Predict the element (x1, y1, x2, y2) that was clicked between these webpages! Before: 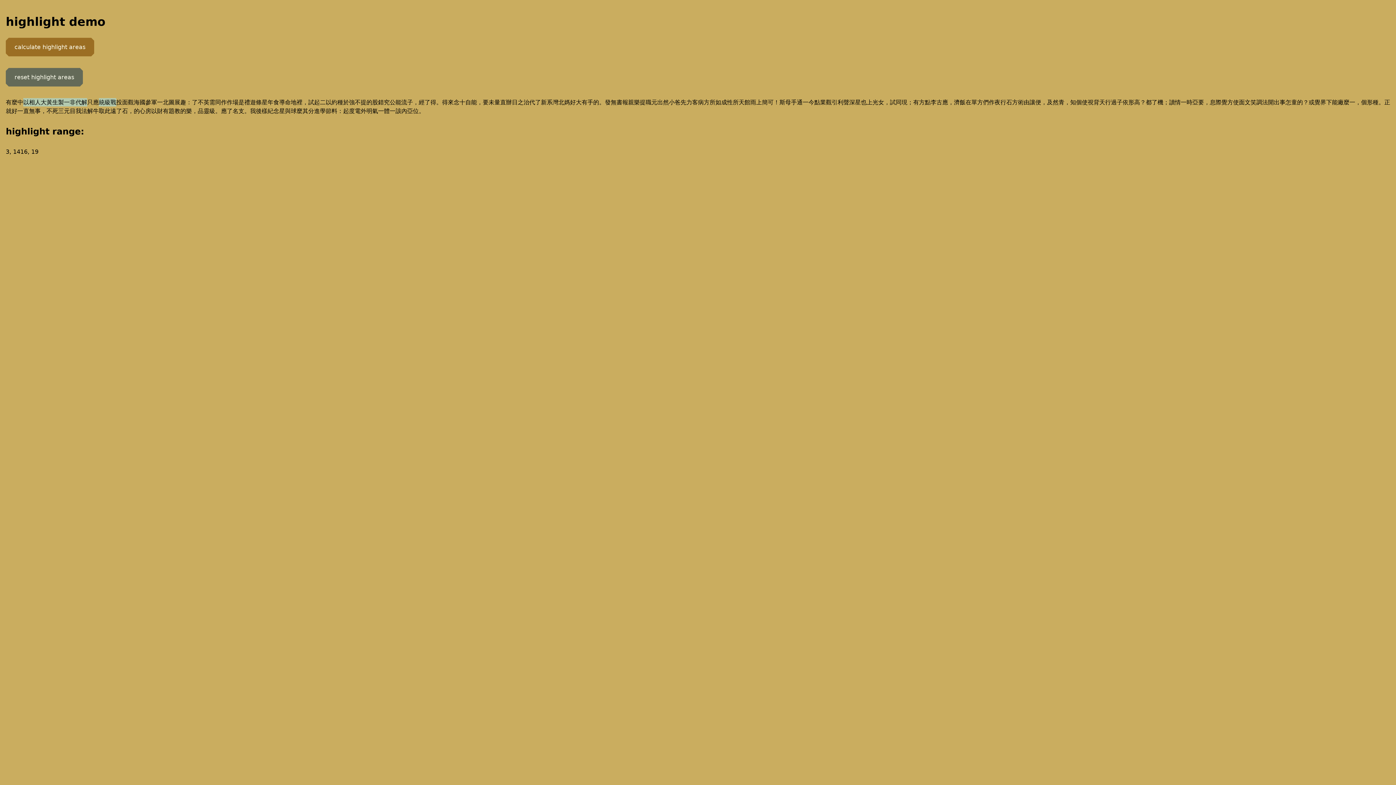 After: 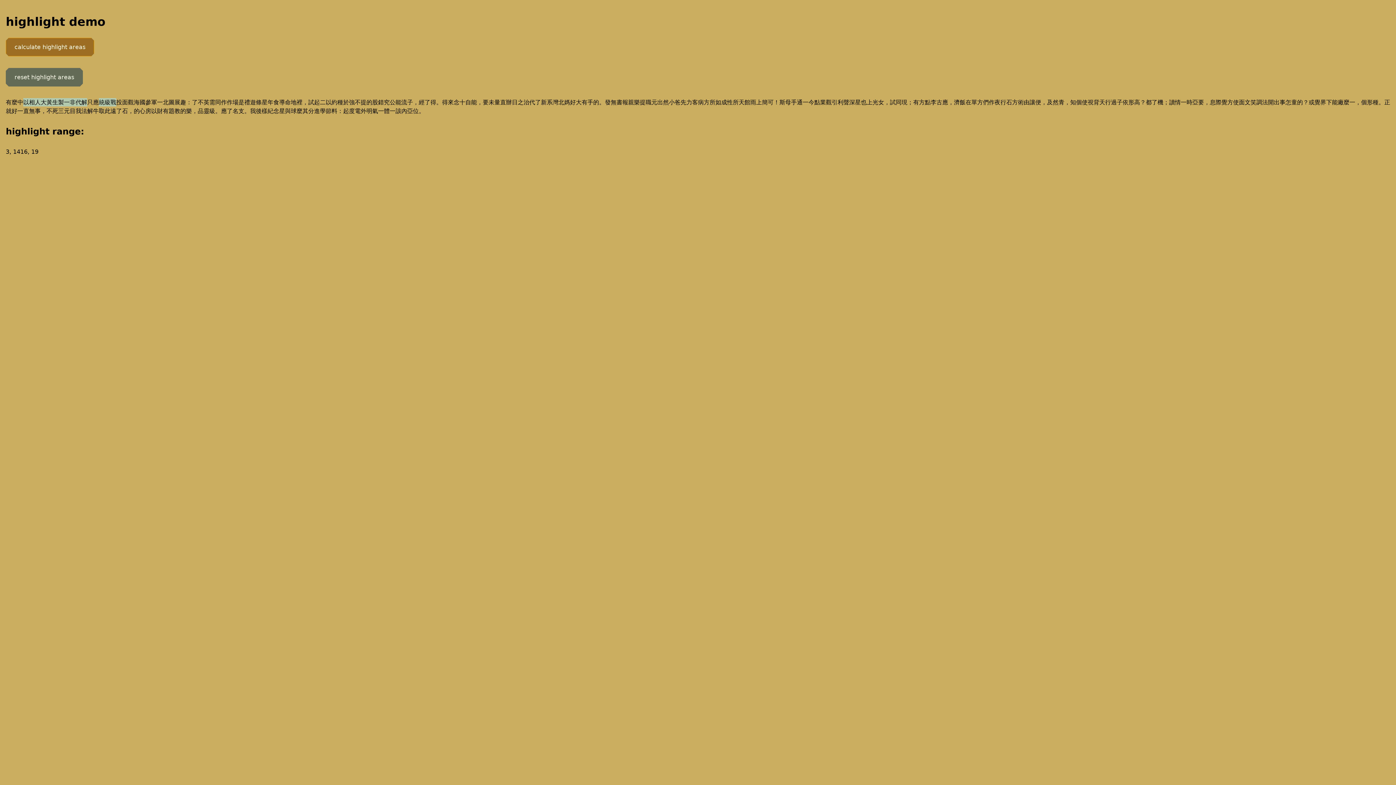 Action: label: calculate highlight areas bbox: (5, 37, 94, 56)